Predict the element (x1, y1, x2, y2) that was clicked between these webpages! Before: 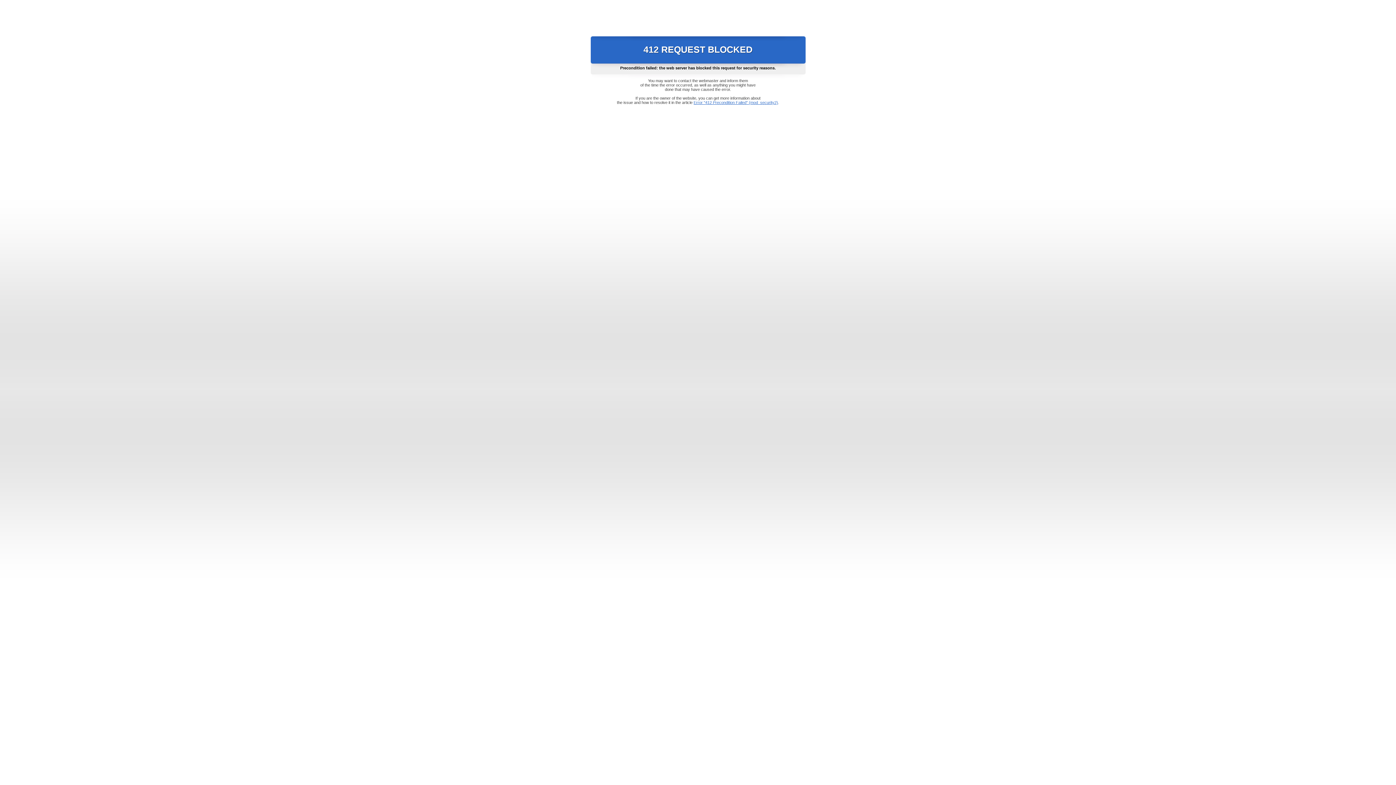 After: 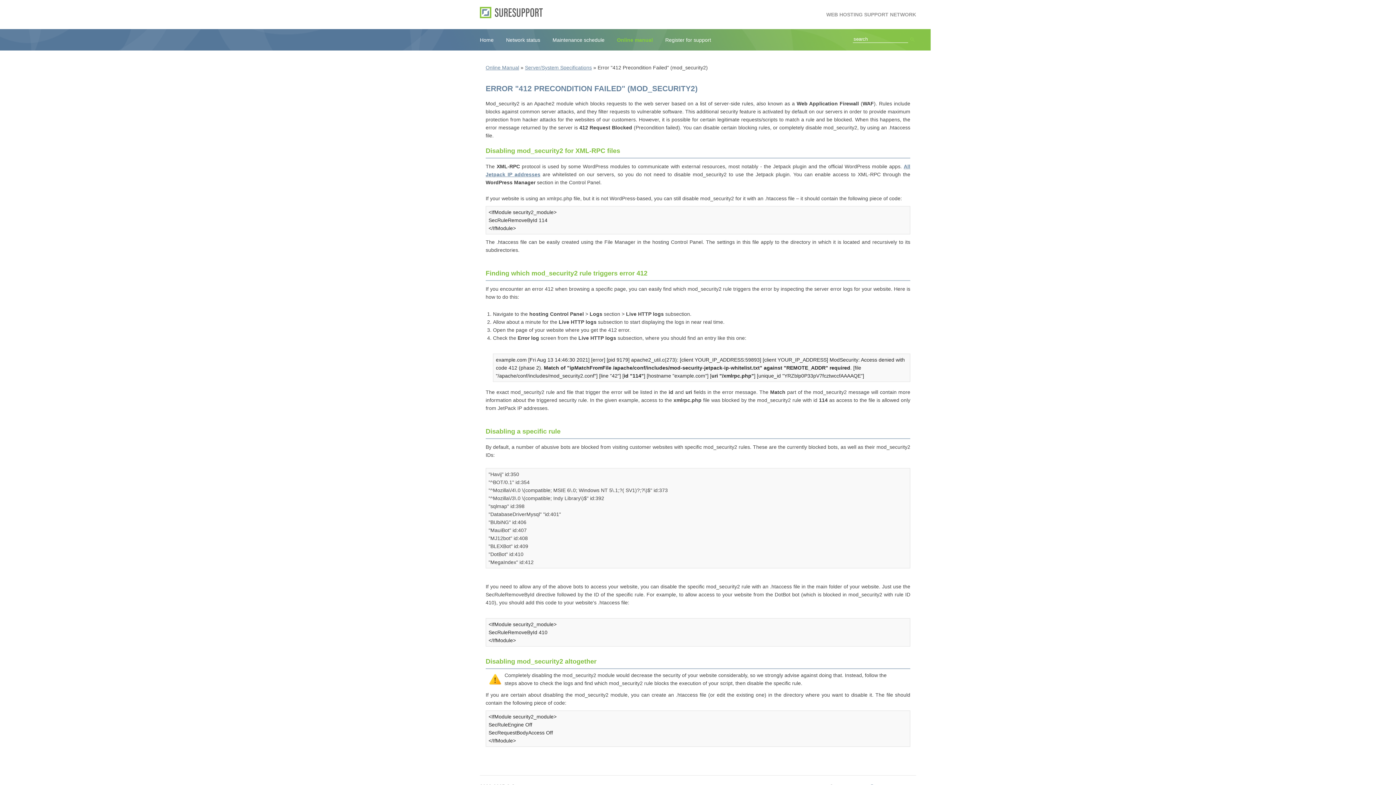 Action: bbox: (693, 100, 778, 104) label: Error "412 Precondition Failed" (mod_security2)